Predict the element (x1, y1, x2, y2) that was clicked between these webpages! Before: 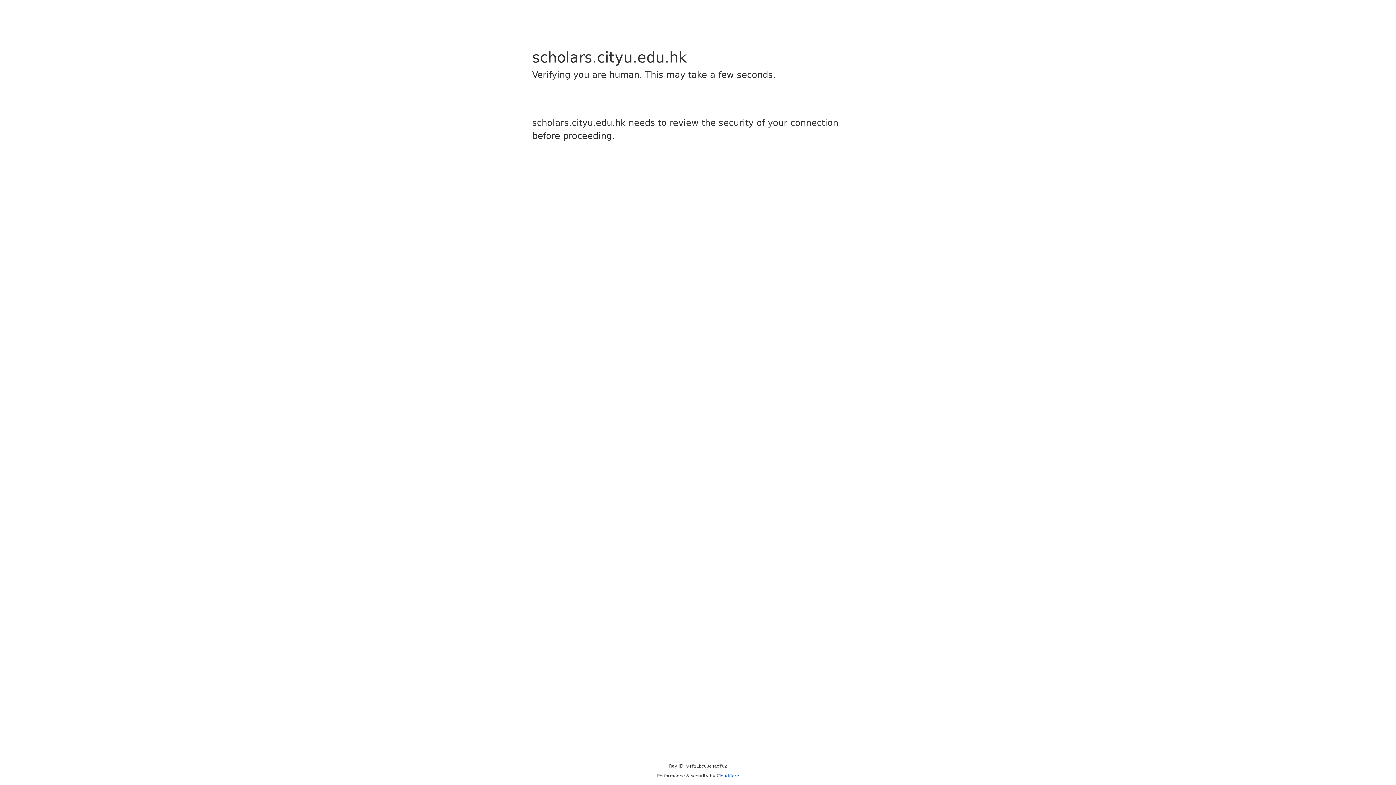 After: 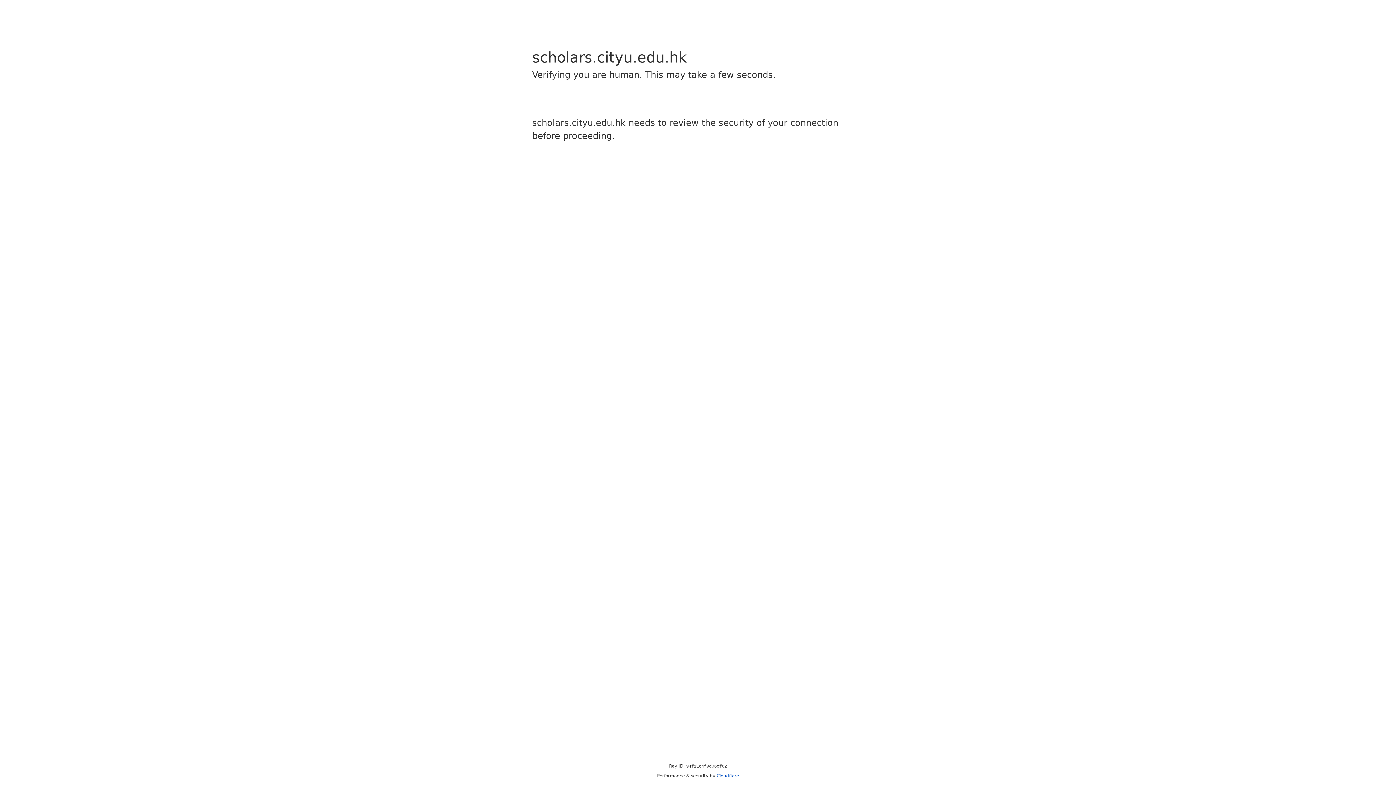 Action: label: Cloudflare bbox: (716, 773, 739, 778)